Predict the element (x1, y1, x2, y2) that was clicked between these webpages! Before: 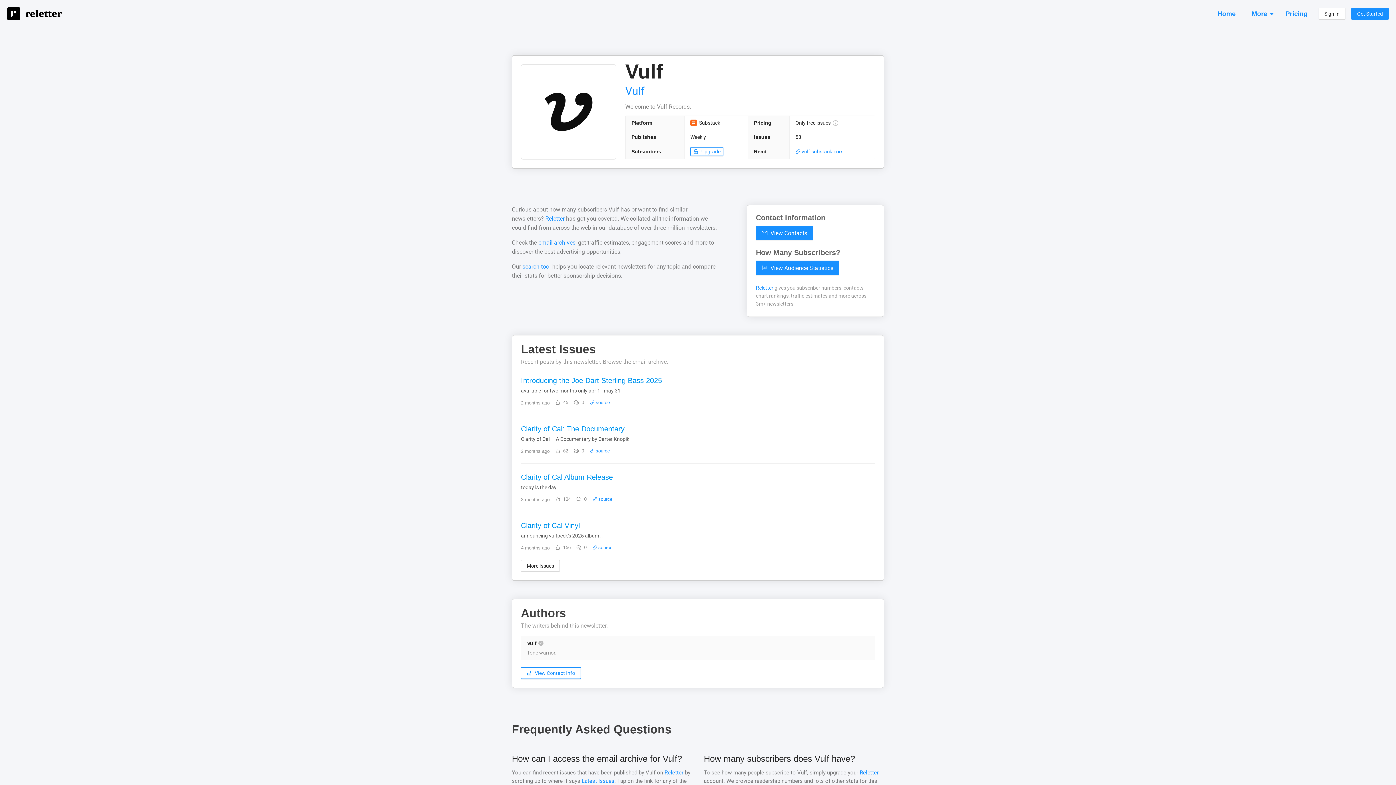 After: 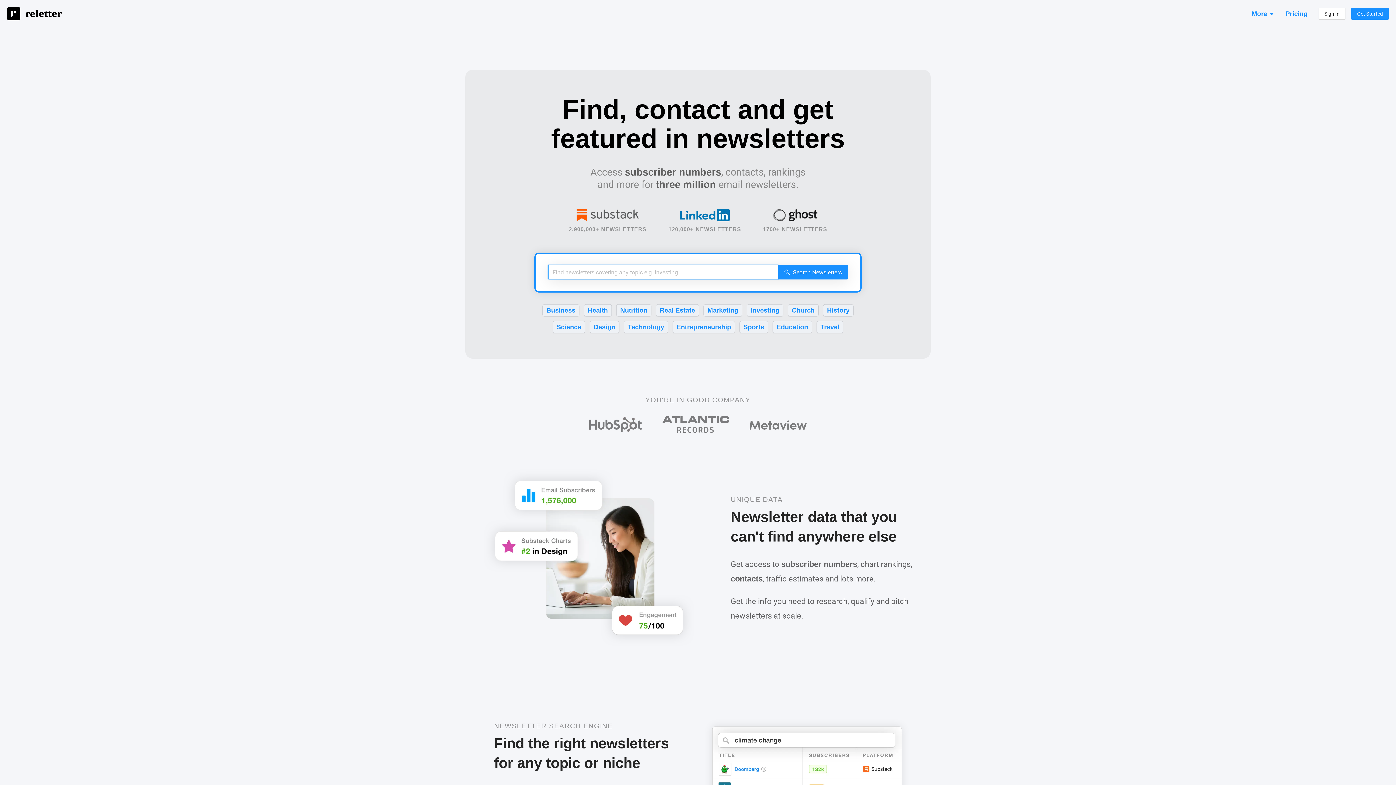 Action: label: Reletter bbox: (664, 769, 683, 776)